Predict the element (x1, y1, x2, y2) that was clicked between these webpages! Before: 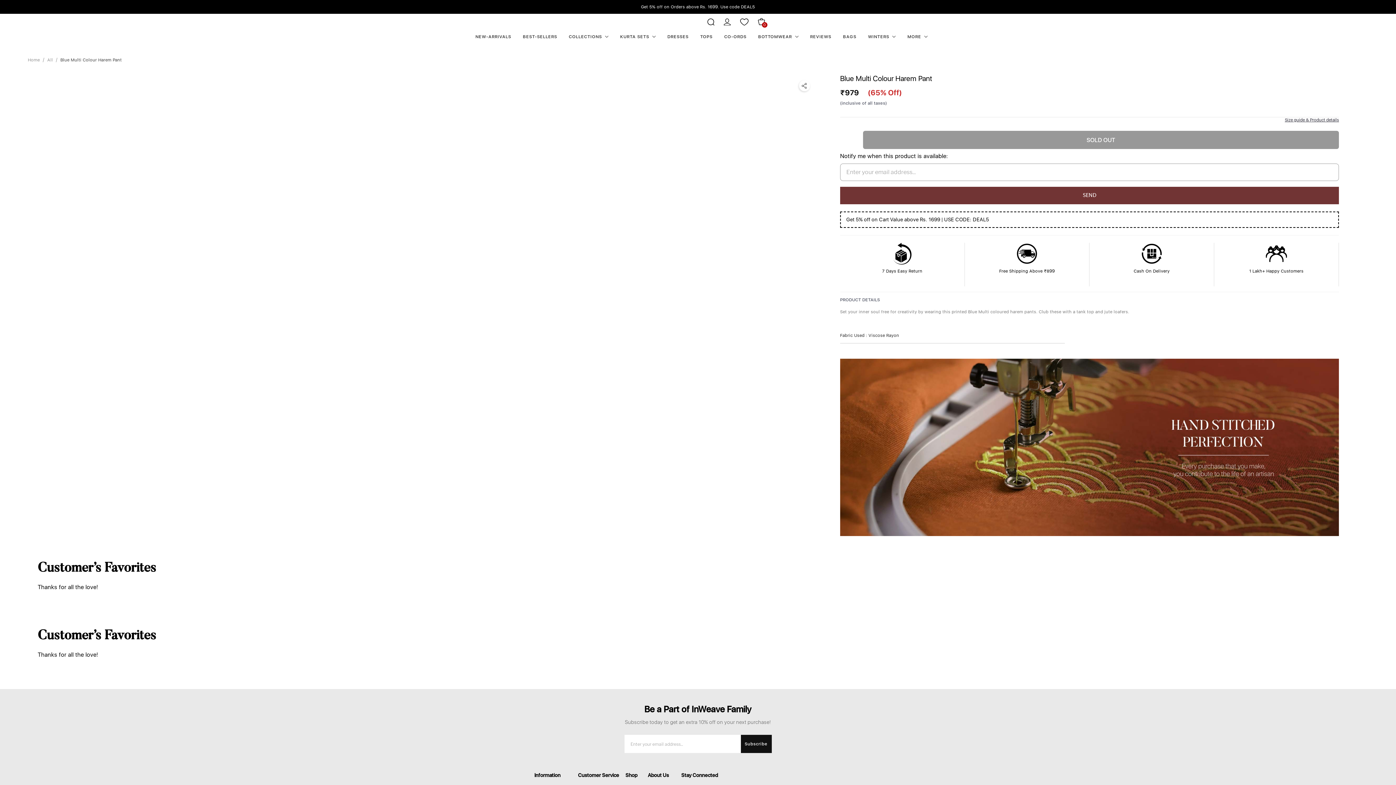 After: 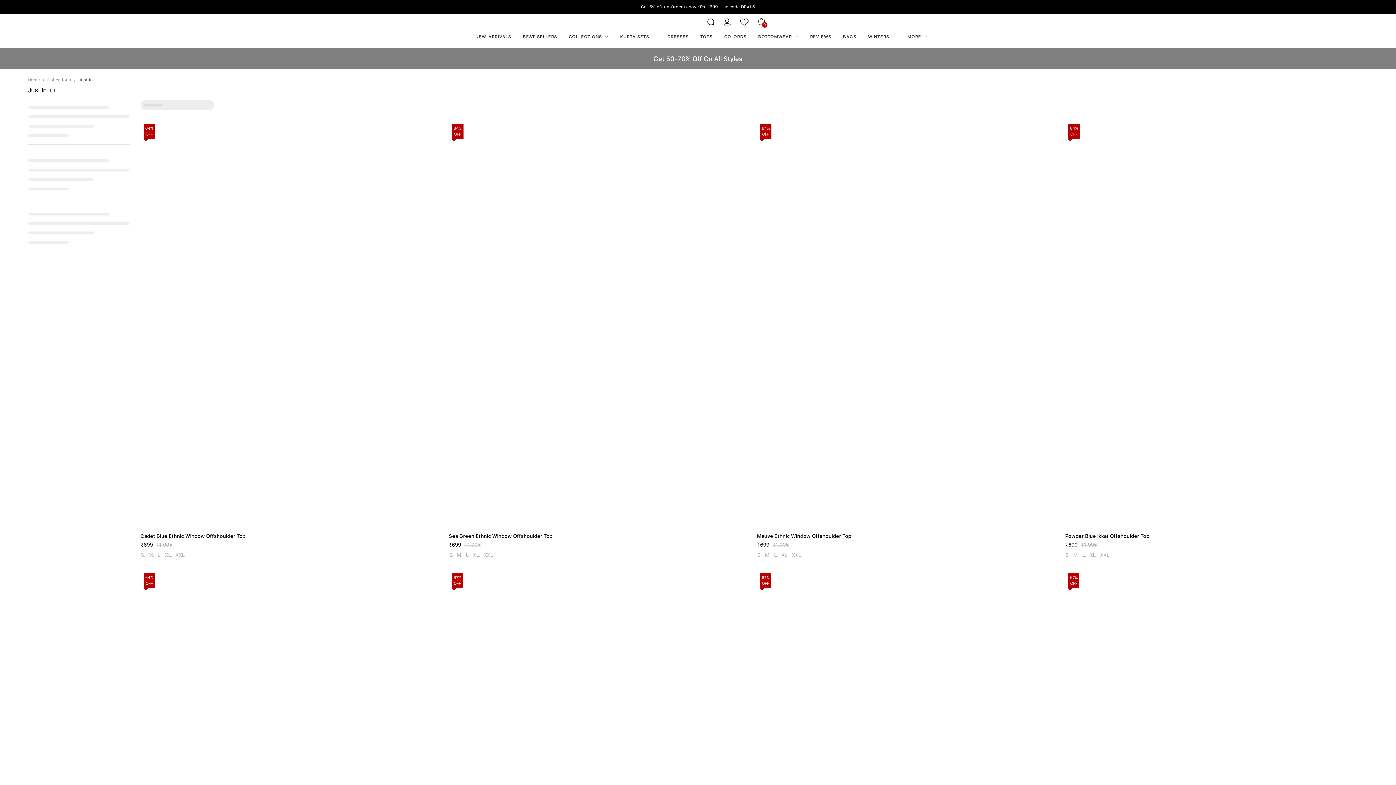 Action: label: NEW-ARRIVALS bbox: (469, 29, 517, 44)